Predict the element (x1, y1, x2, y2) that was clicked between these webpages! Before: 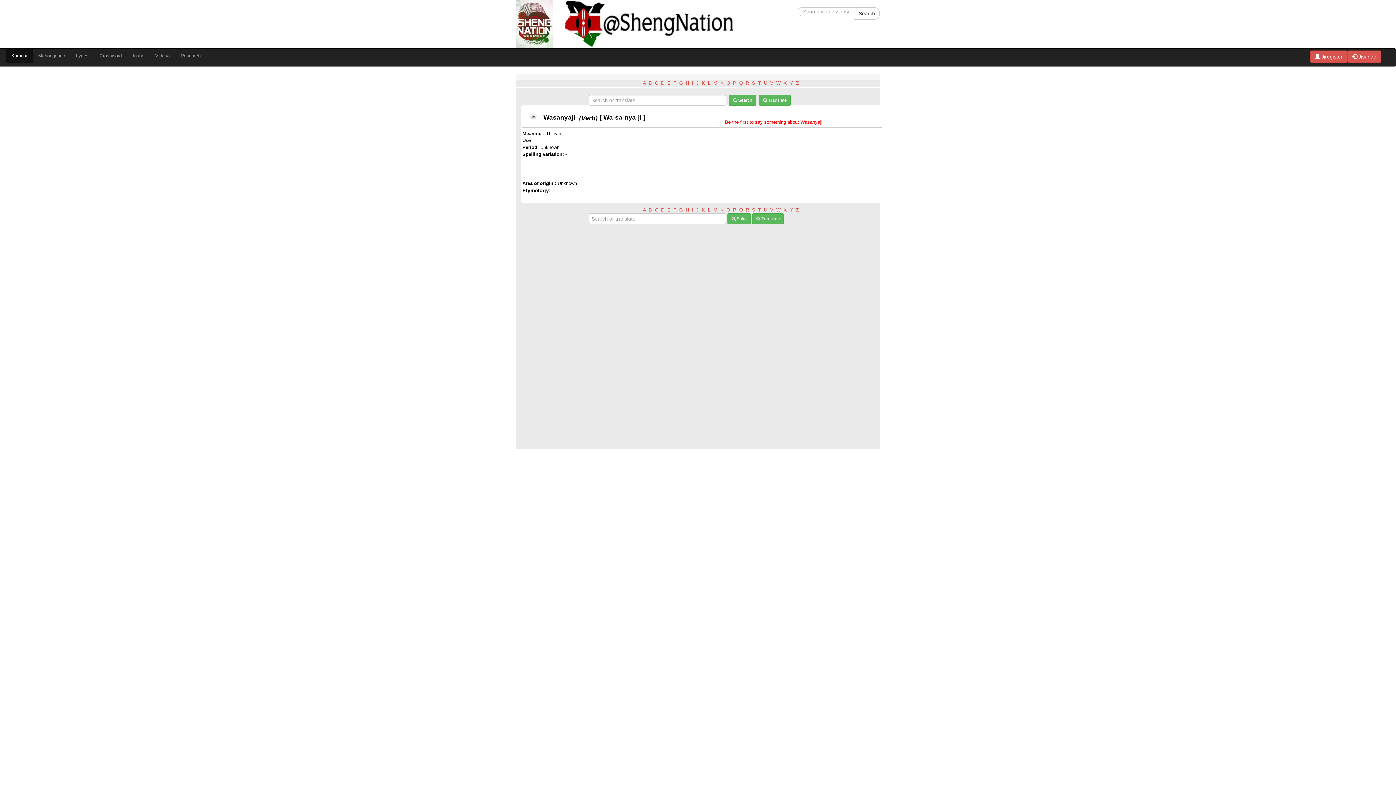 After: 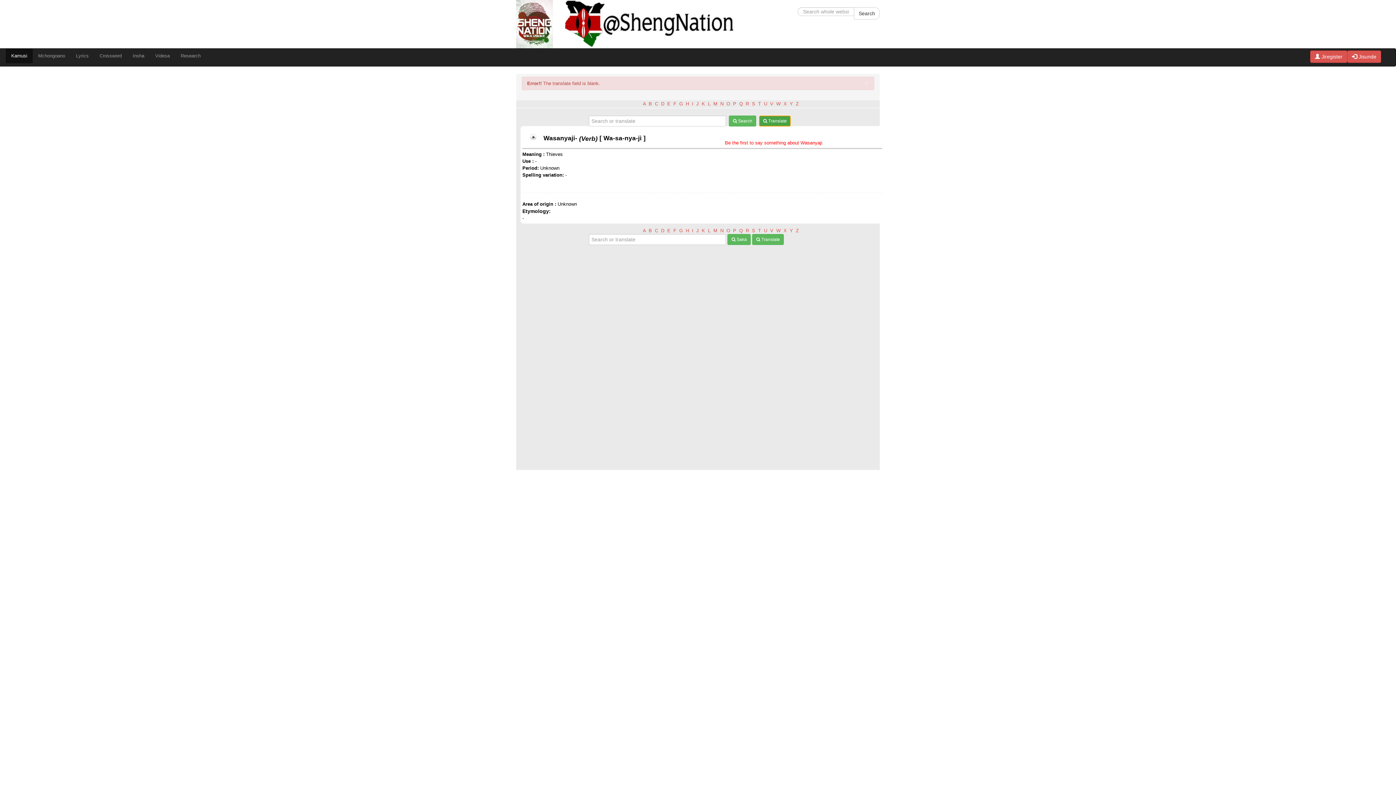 Action: bbox: (759, 94, 791, 105) label:  Translate